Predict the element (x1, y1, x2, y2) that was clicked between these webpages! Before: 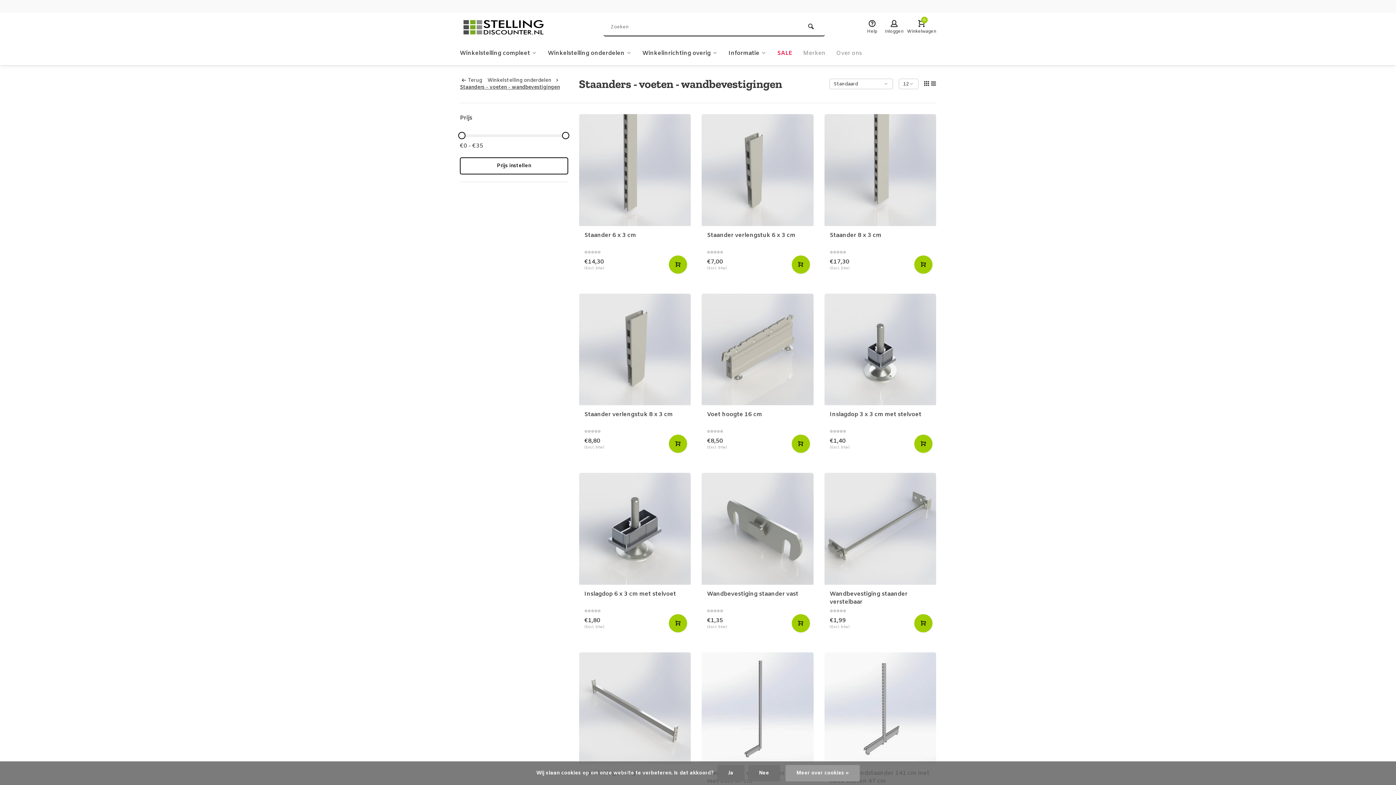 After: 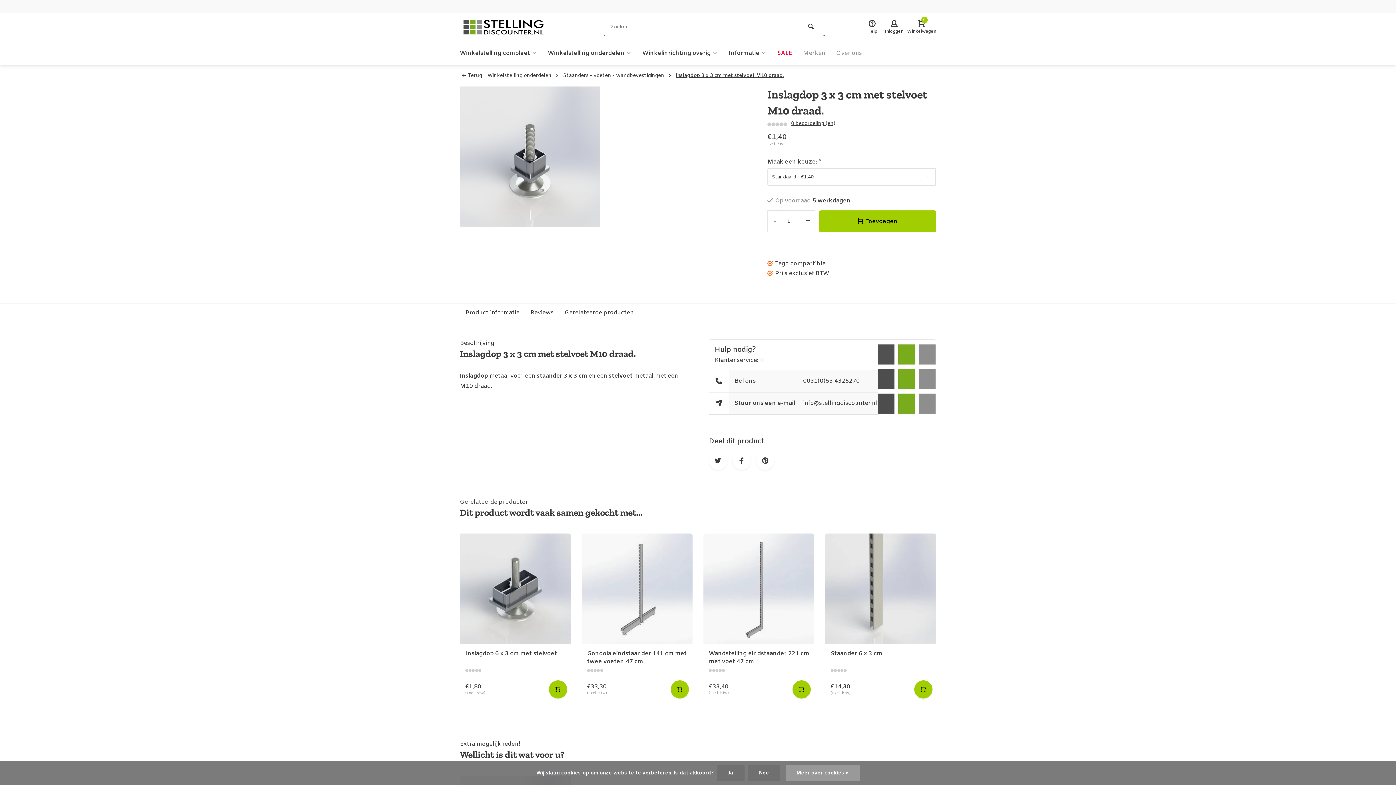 Action: bbox: (914, 434, 932, 453)